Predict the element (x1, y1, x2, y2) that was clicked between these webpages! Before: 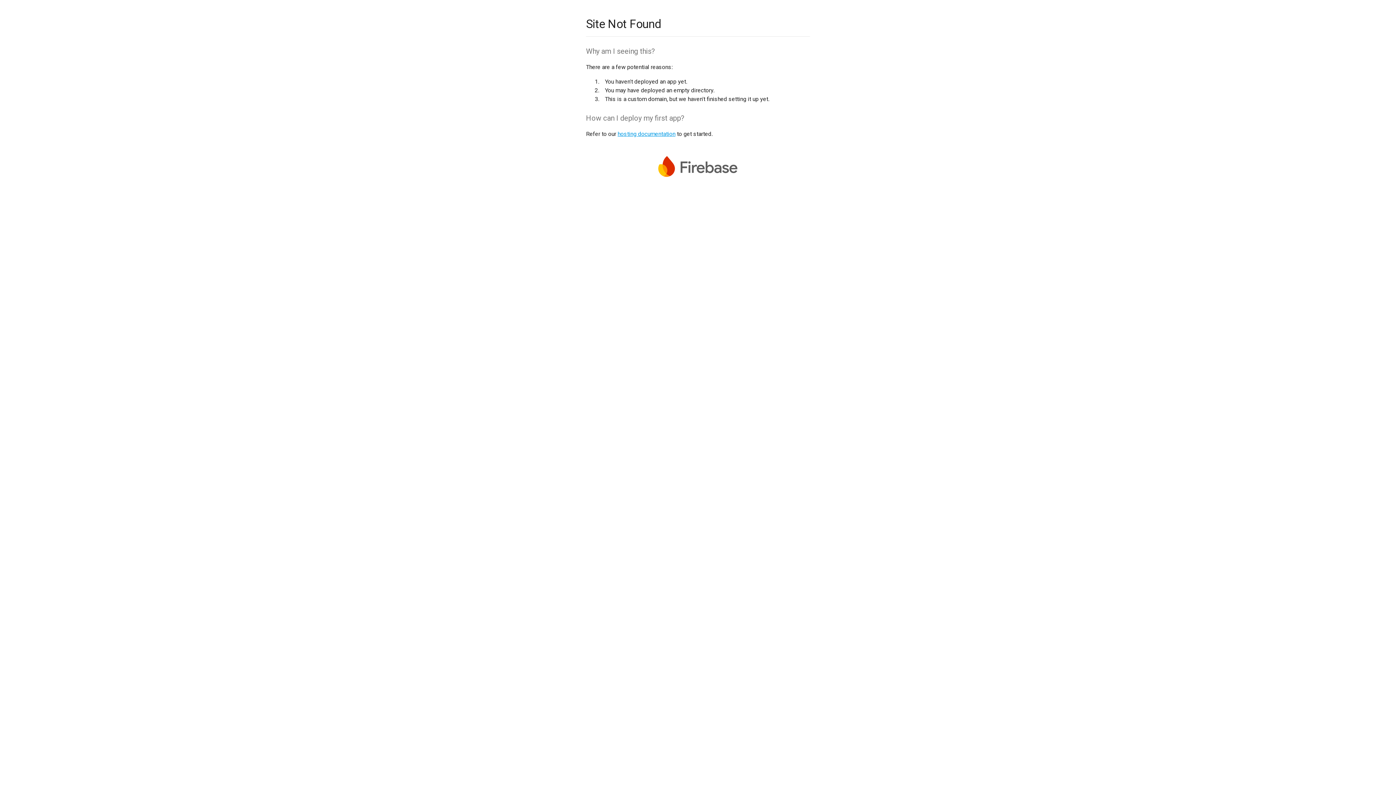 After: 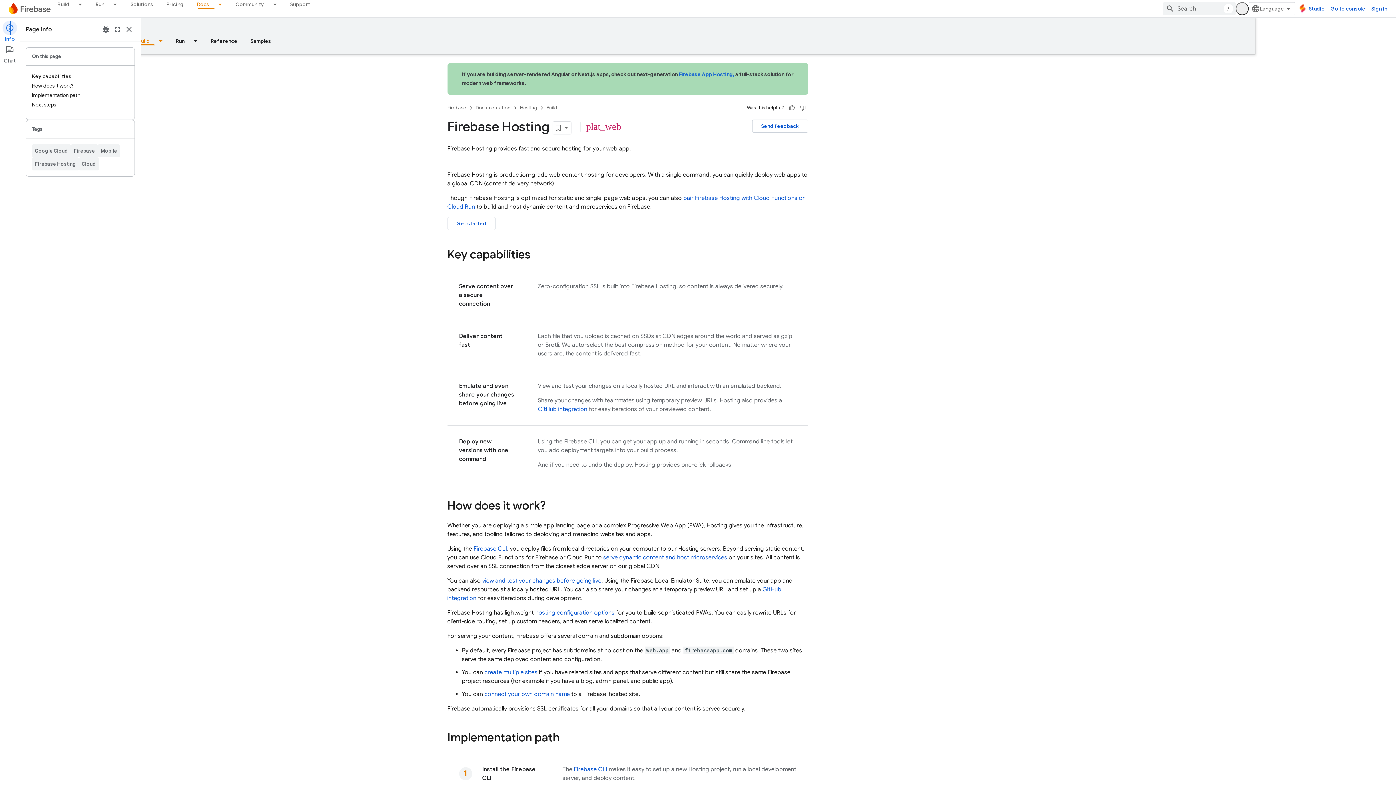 Action: label: hosting documentation bbox: (617, 130, 675, 137)